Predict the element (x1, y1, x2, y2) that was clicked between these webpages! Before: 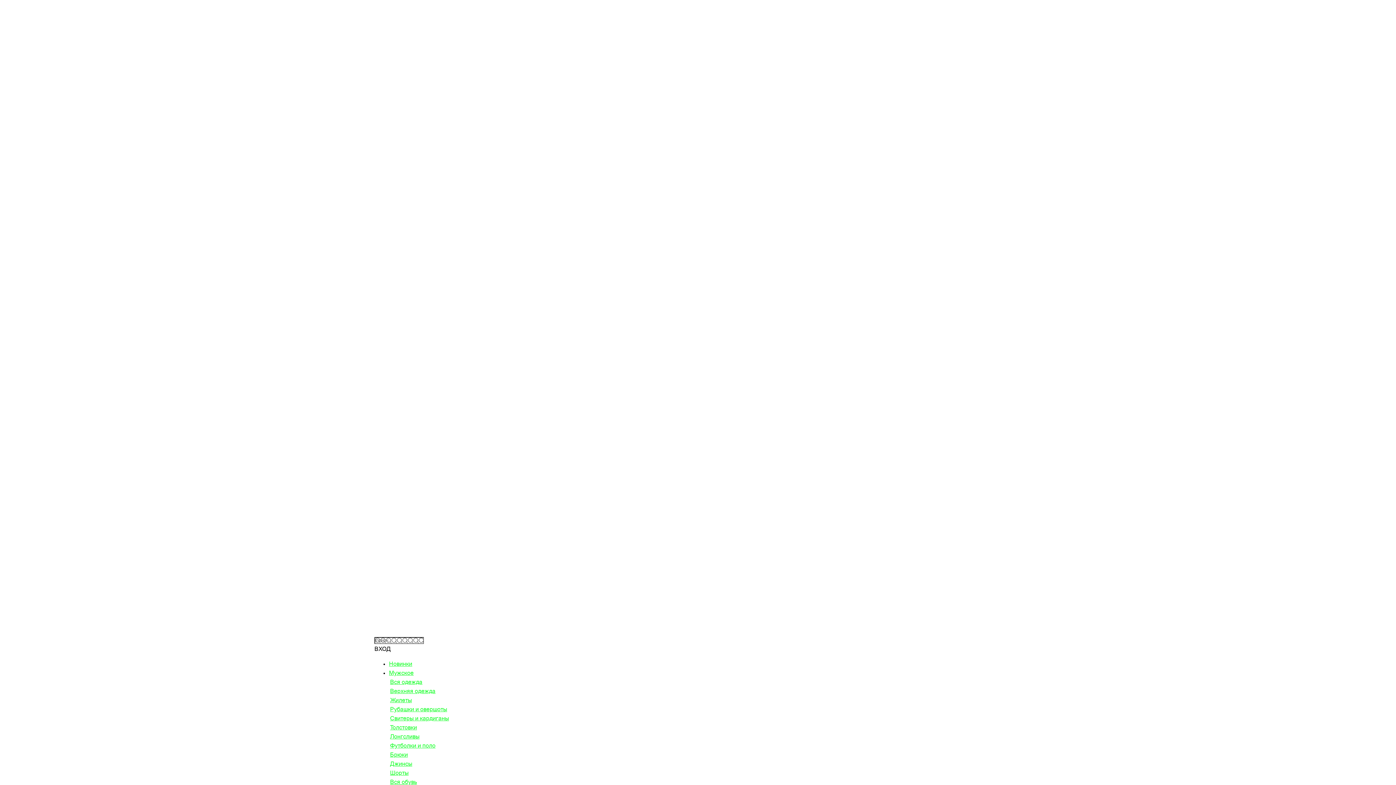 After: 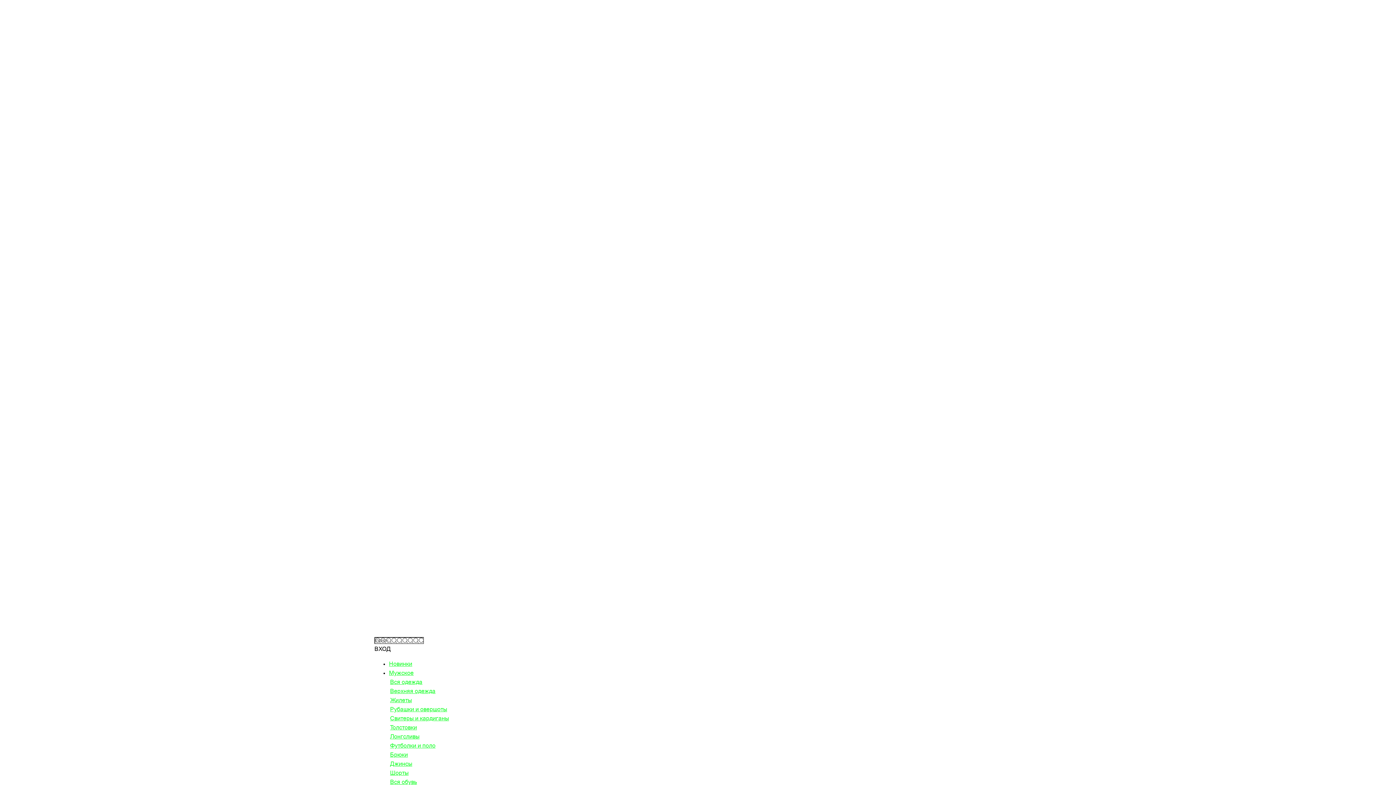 Action: label: Футболки и поло bbox: (389, 742, 436, 750)